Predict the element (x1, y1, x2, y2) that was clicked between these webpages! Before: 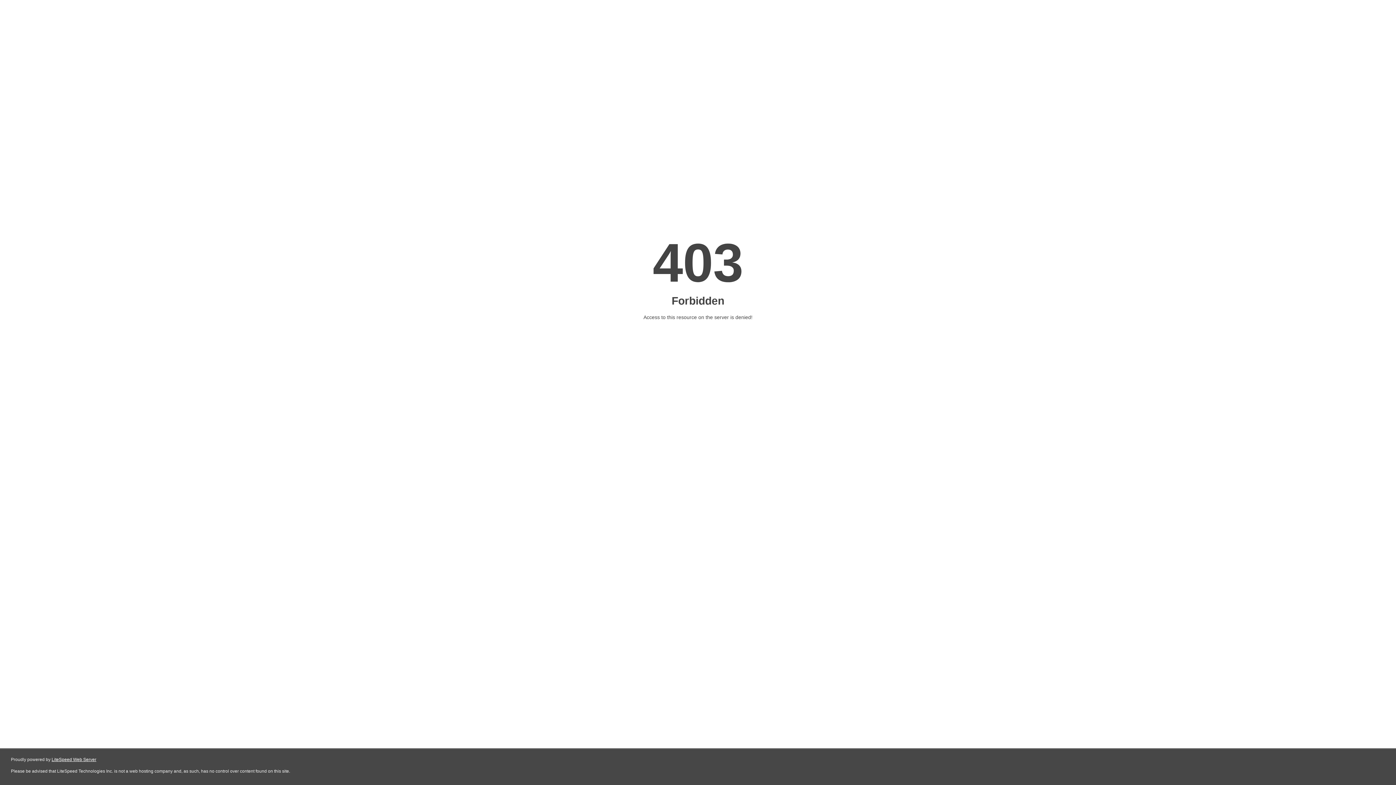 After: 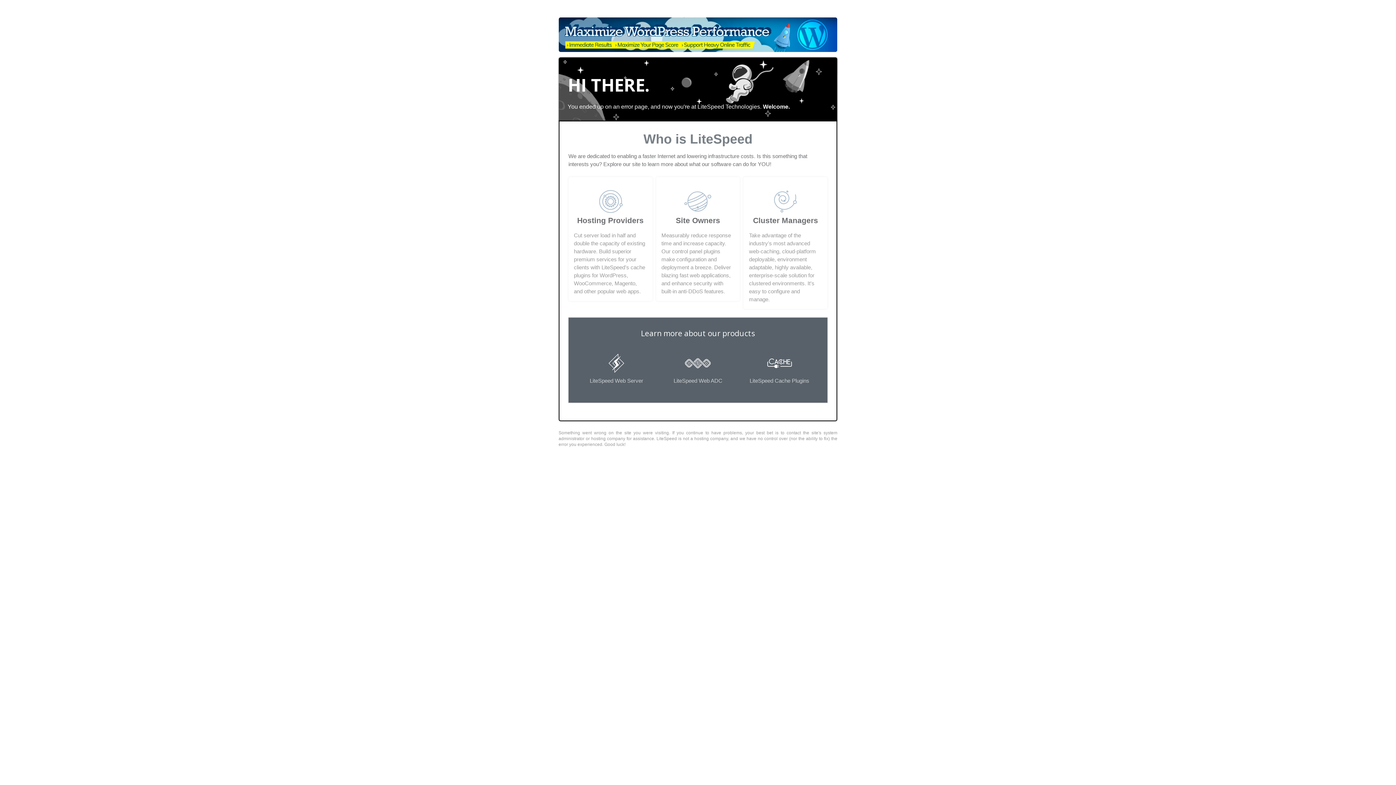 Action: bbox: (51, 757, 96, 762) label: LiteSpeed Web Server